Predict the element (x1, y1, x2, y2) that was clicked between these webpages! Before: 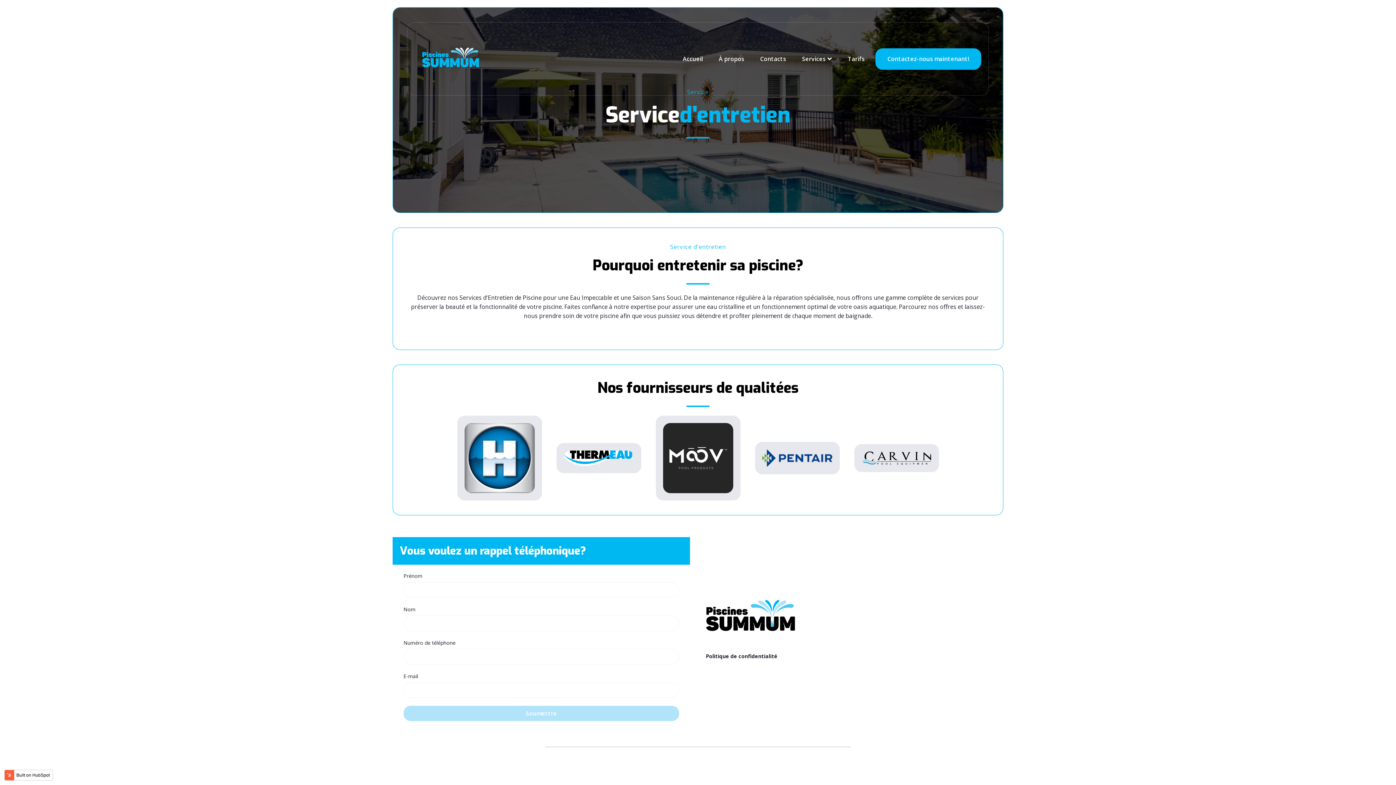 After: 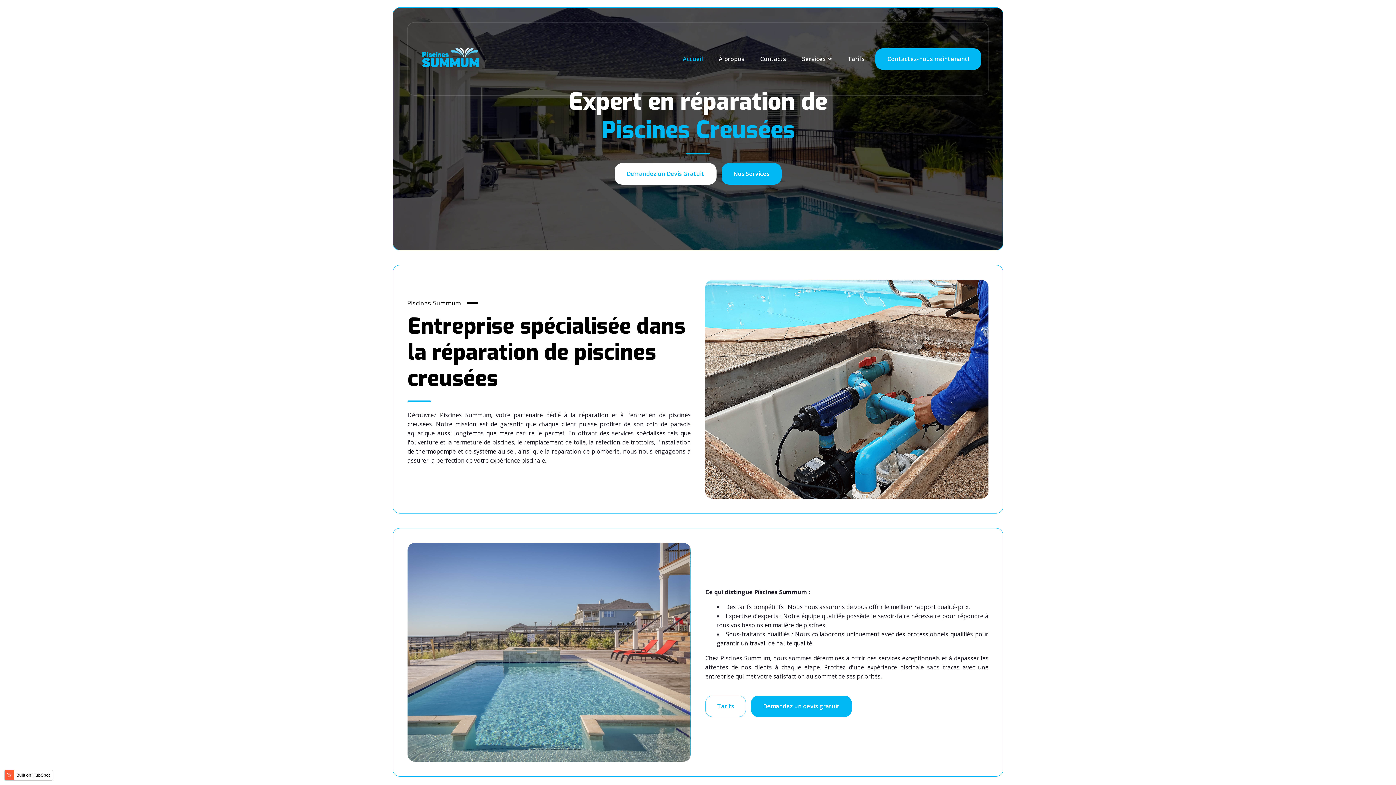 Action: bbox: (414, 54, 487, 62)